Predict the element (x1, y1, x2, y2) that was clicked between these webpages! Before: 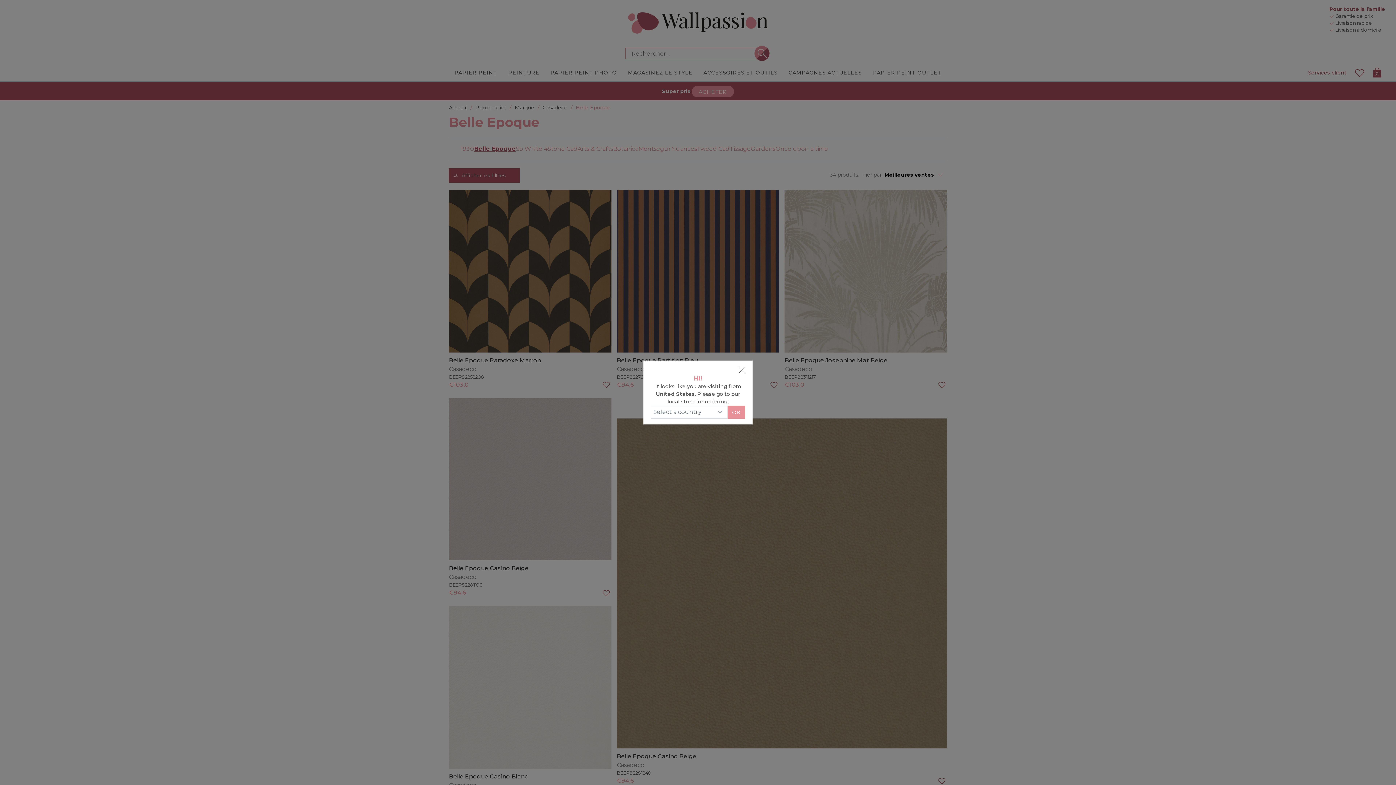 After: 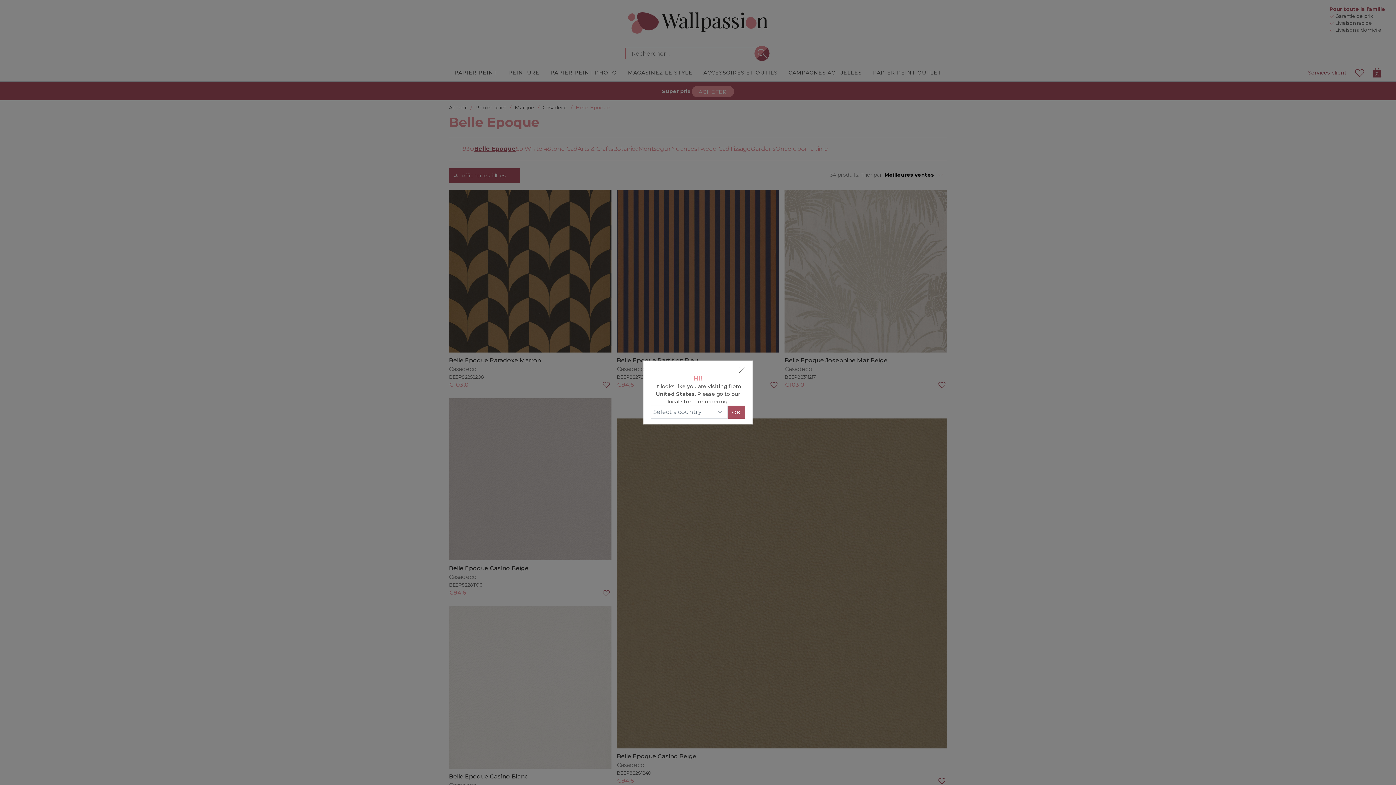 Action: bbox: (728, 405, 745, 418) label: OK